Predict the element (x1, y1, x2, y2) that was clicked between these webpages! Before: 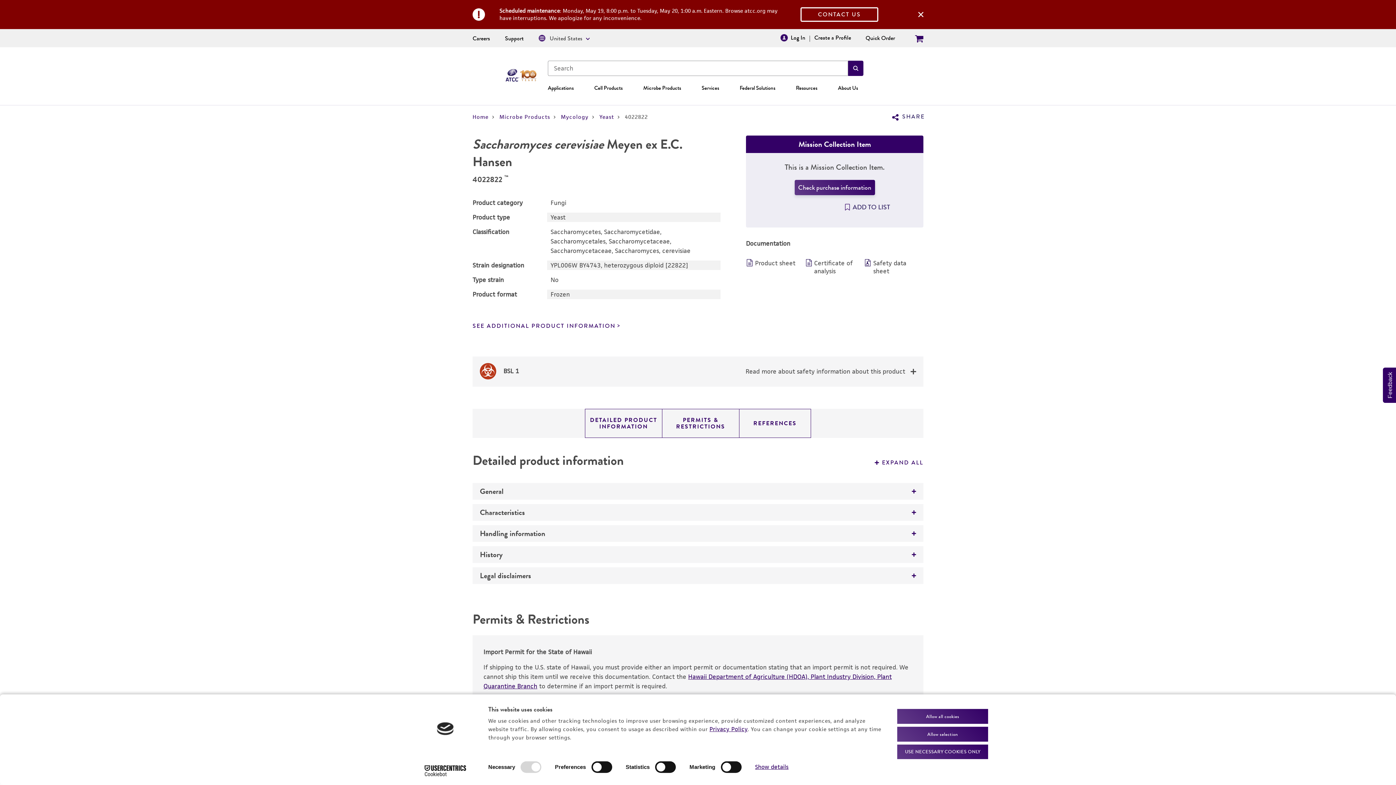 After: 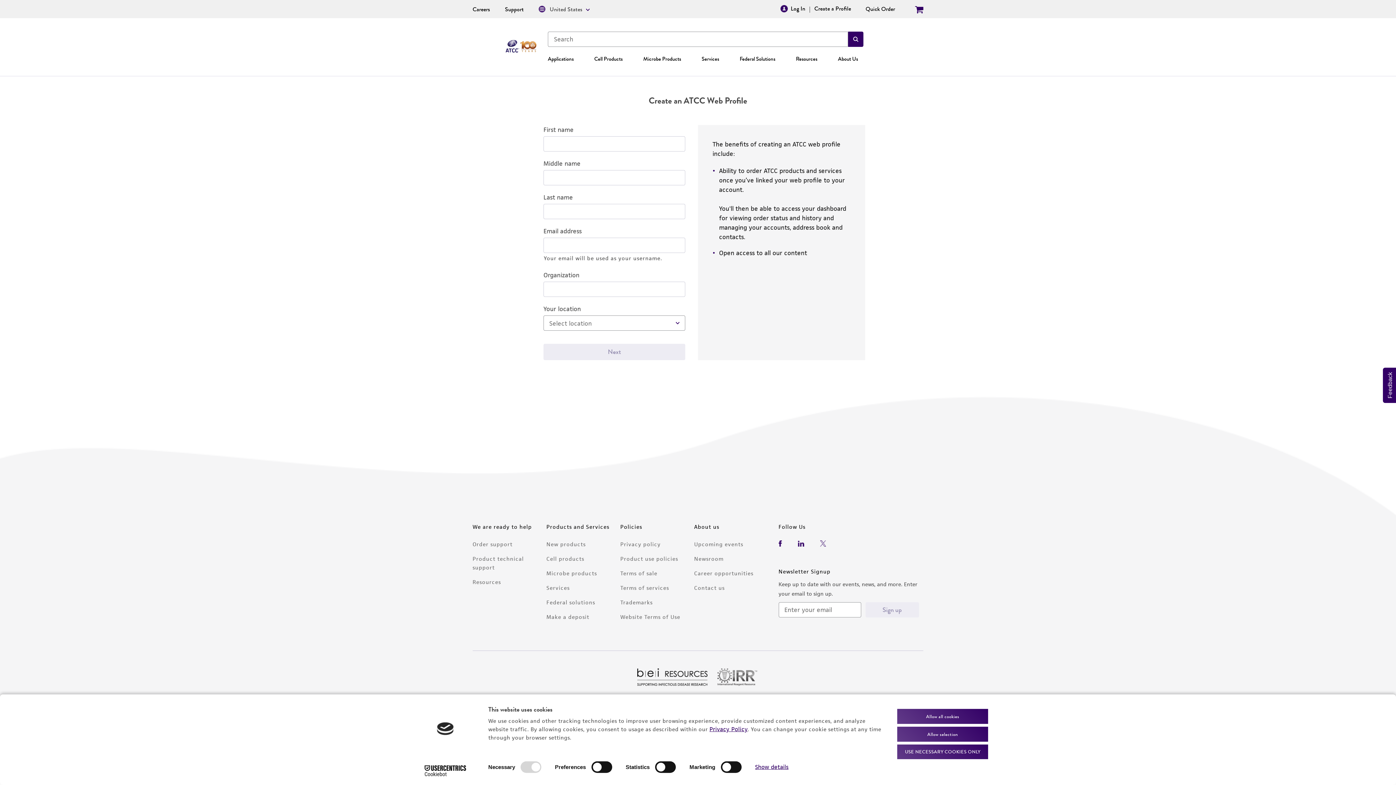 Action: label: Create a Profile bbox: (814, 5, 851, 13)